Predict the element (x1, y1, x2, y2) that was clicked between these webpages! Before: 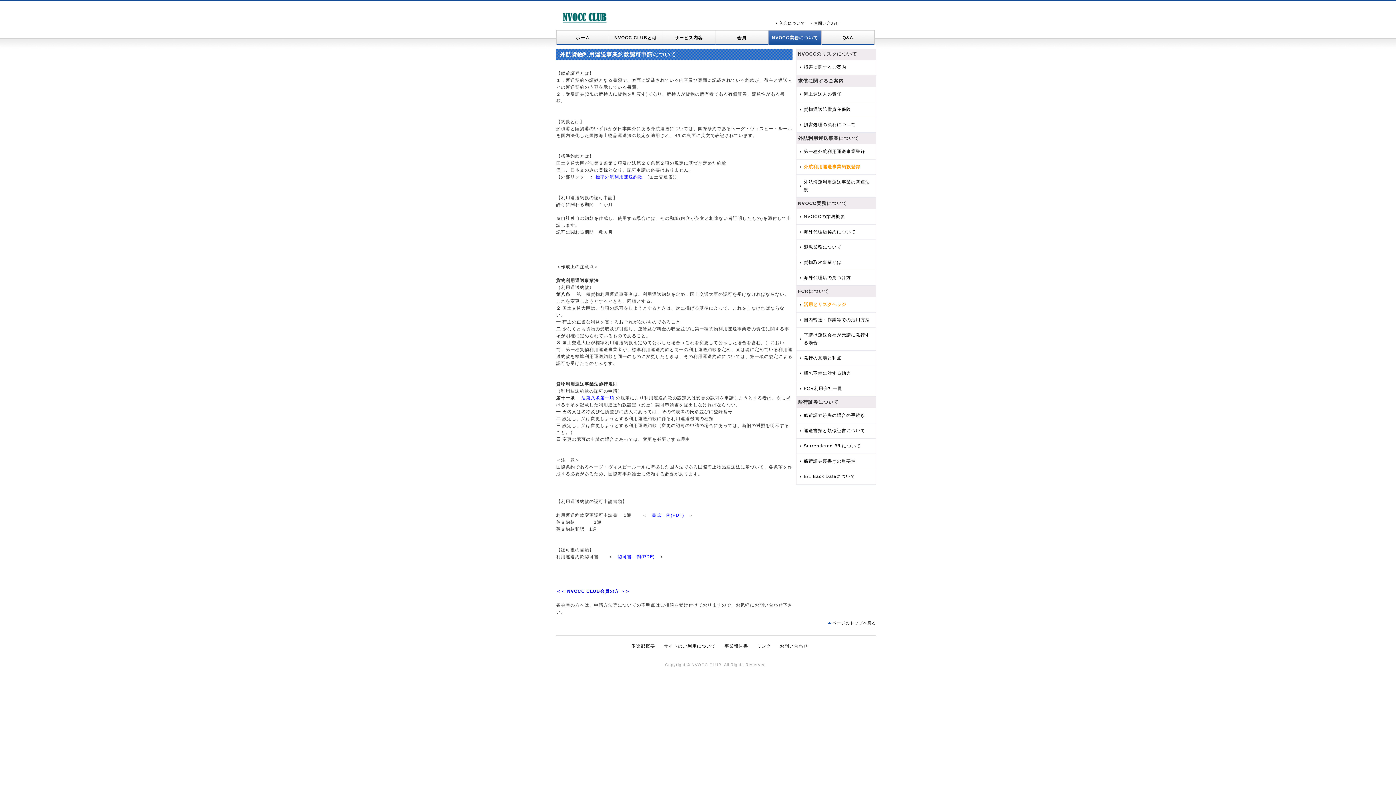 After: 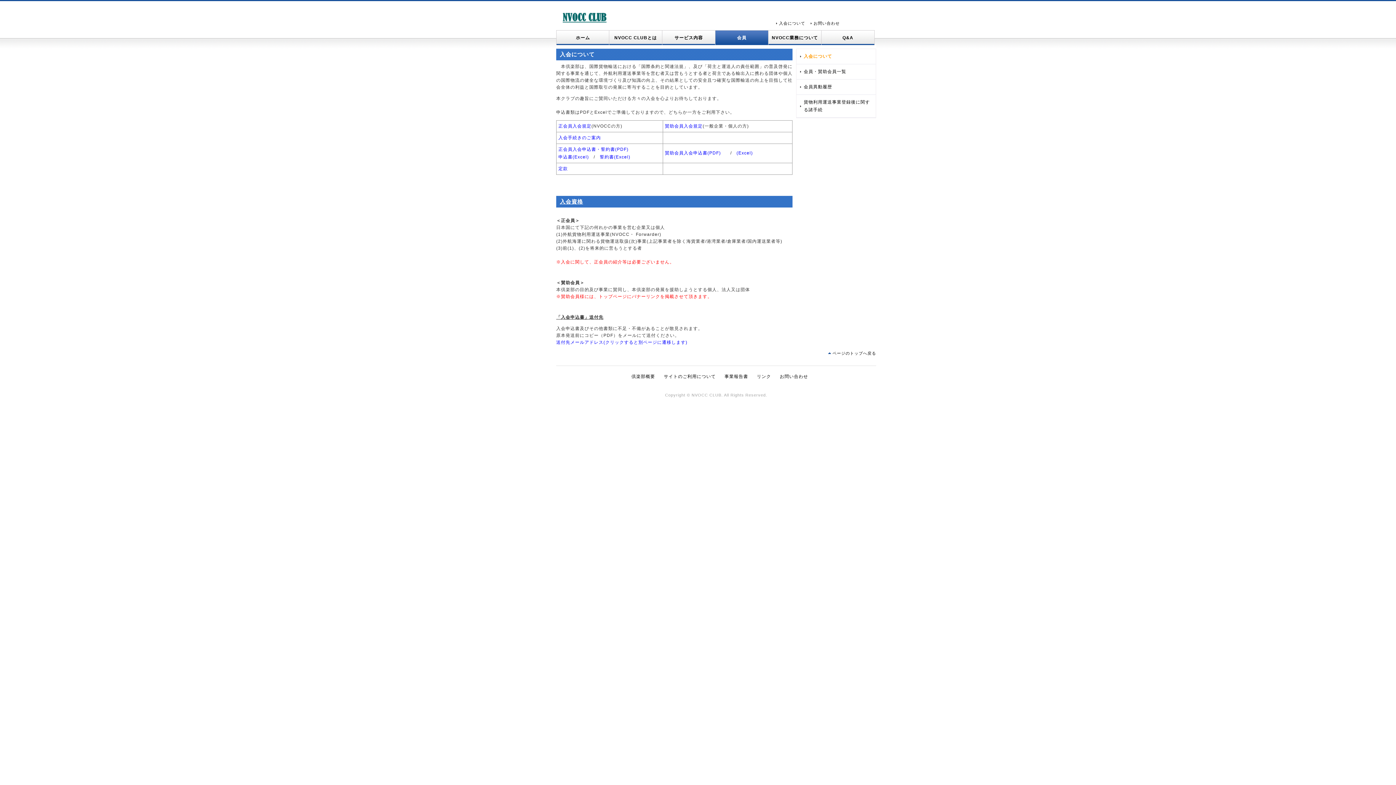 Action: bbox: (776, 20, 805, 26) label: 入会について